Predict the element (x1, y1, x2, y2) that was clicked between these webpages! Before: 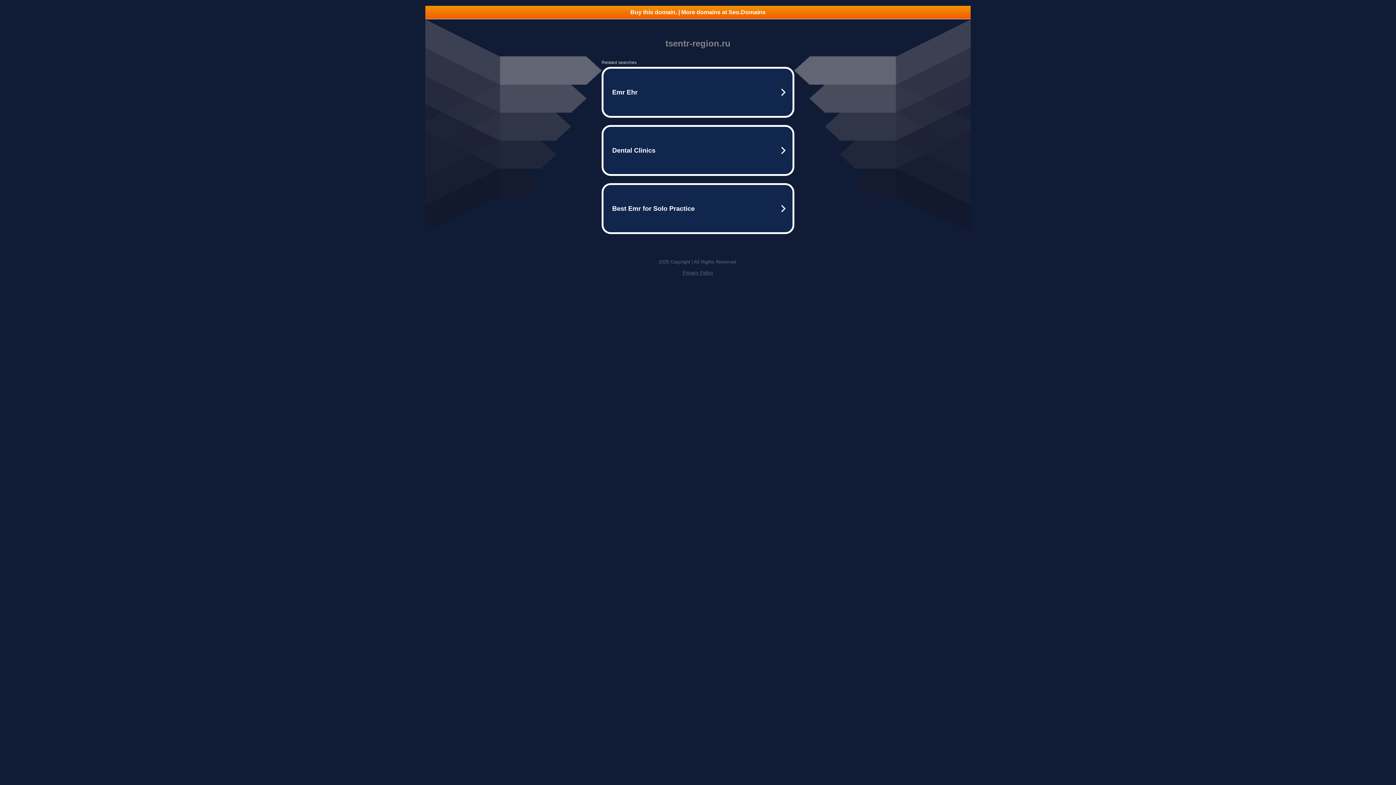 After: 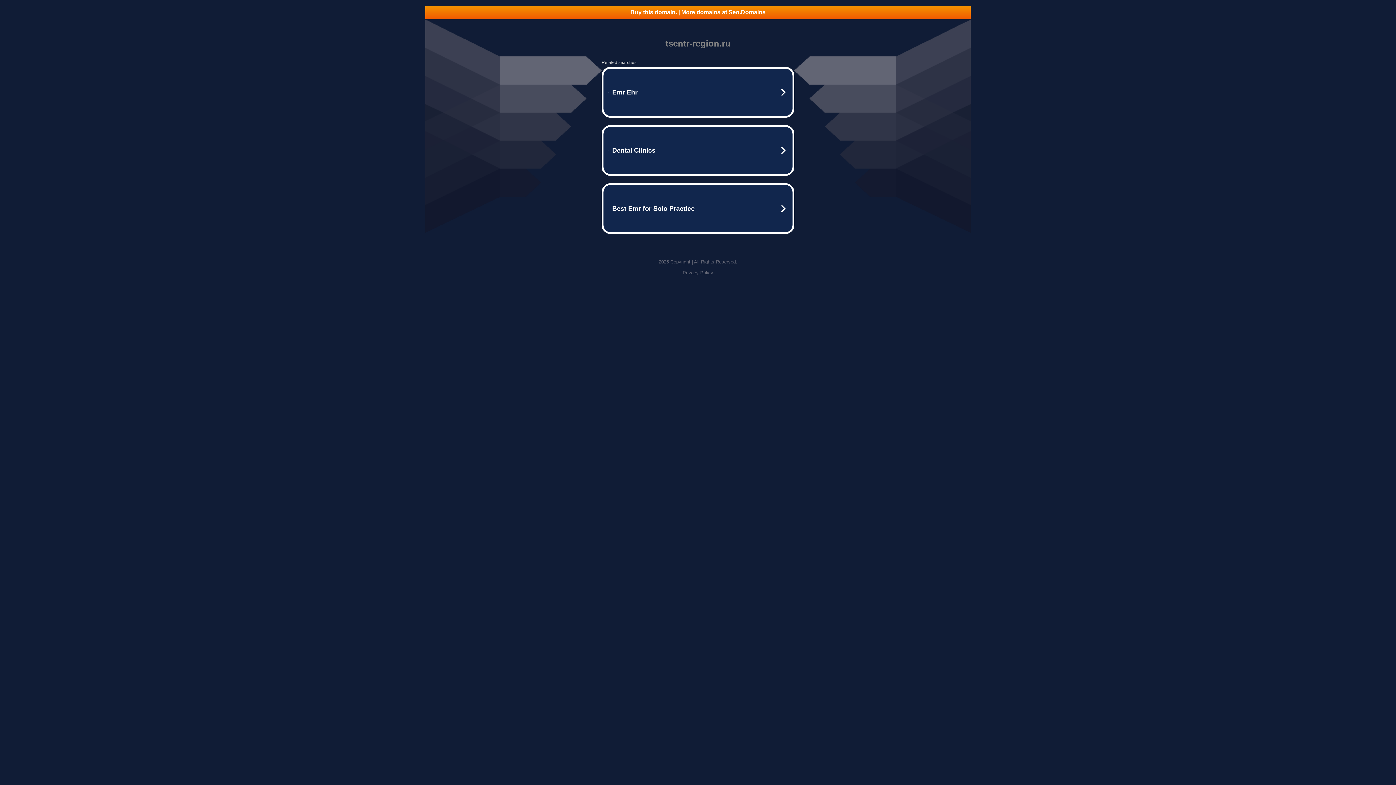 Action: bbox: (682, 270, 713, 275) label: Privacy Policy